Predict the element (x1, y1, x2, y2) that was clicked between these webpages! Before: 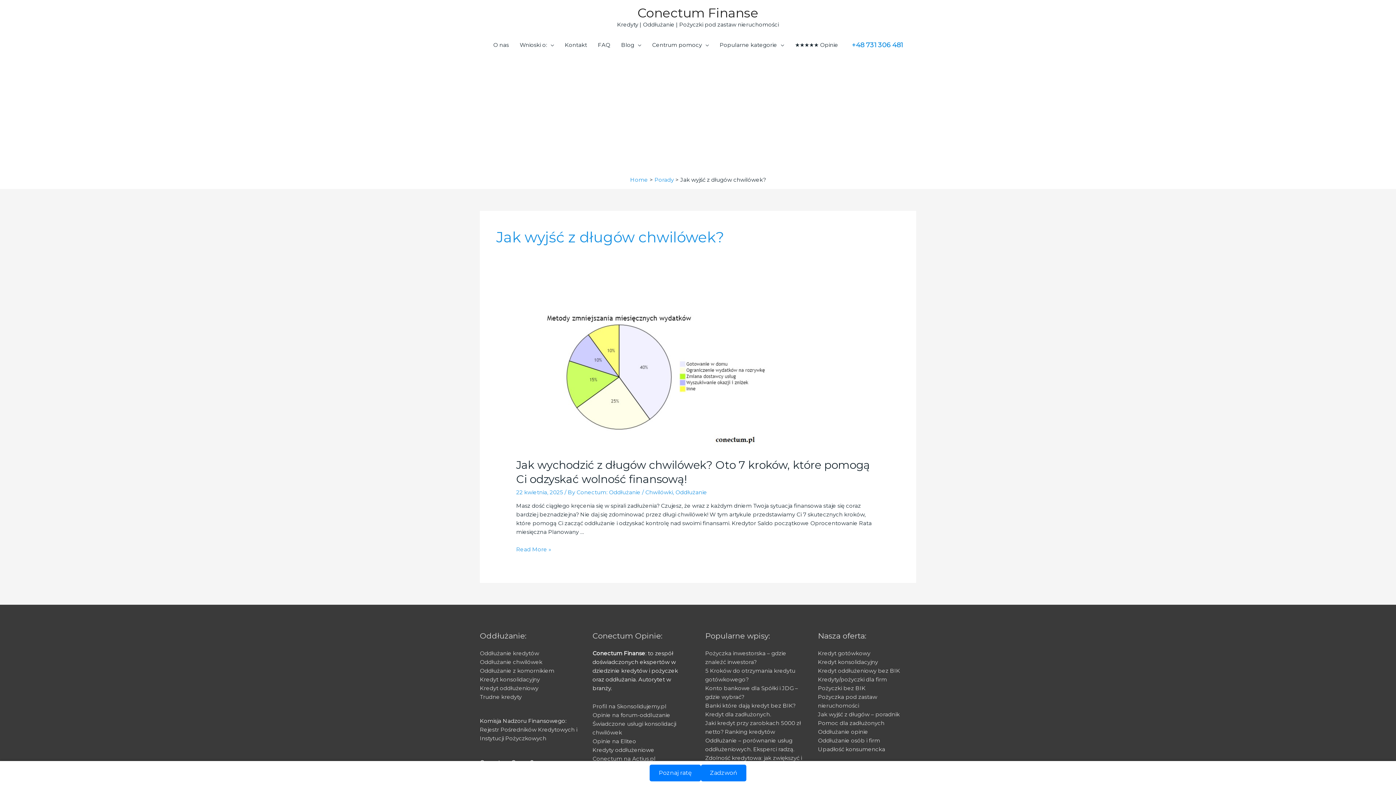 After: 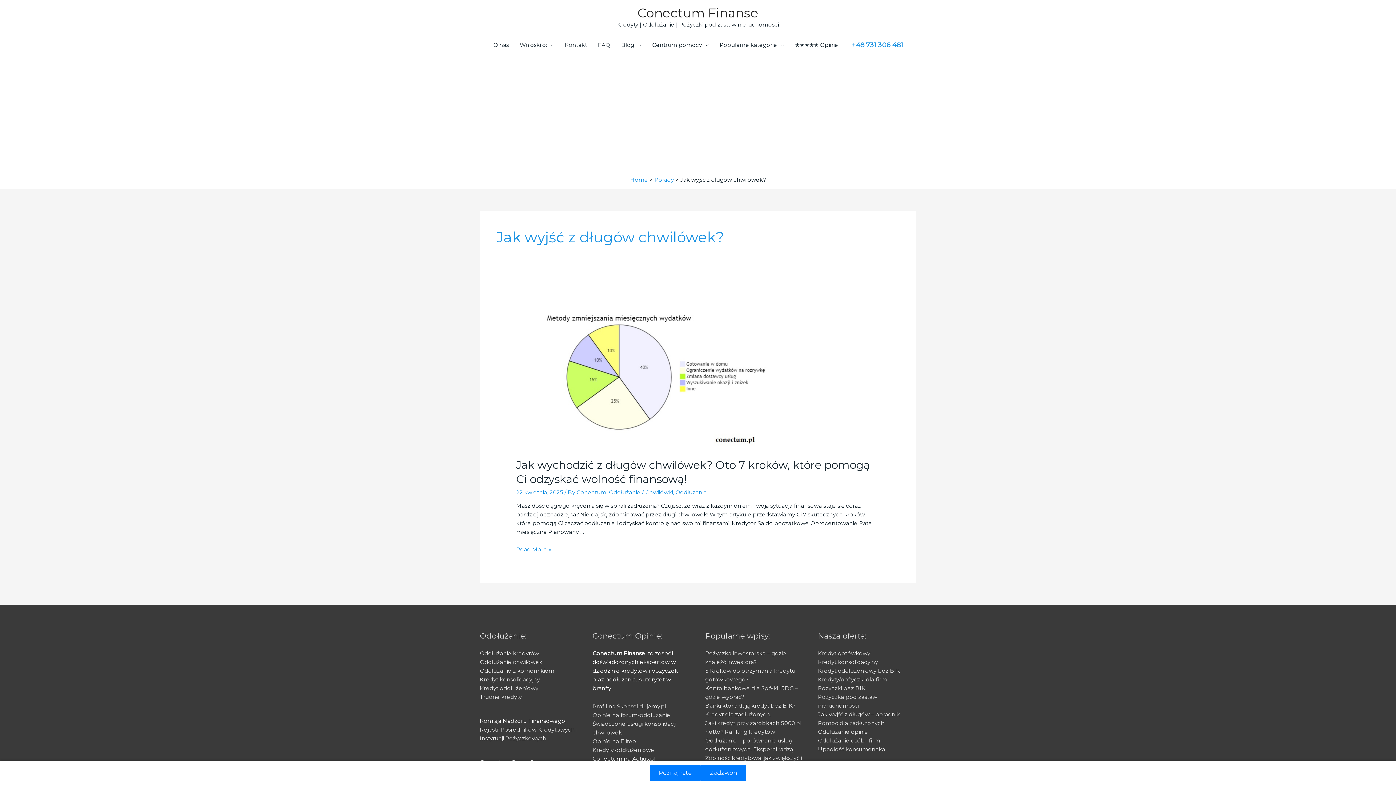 Action: label: Conectum na Actius.pl bbox: (592, 755, 655, 762)